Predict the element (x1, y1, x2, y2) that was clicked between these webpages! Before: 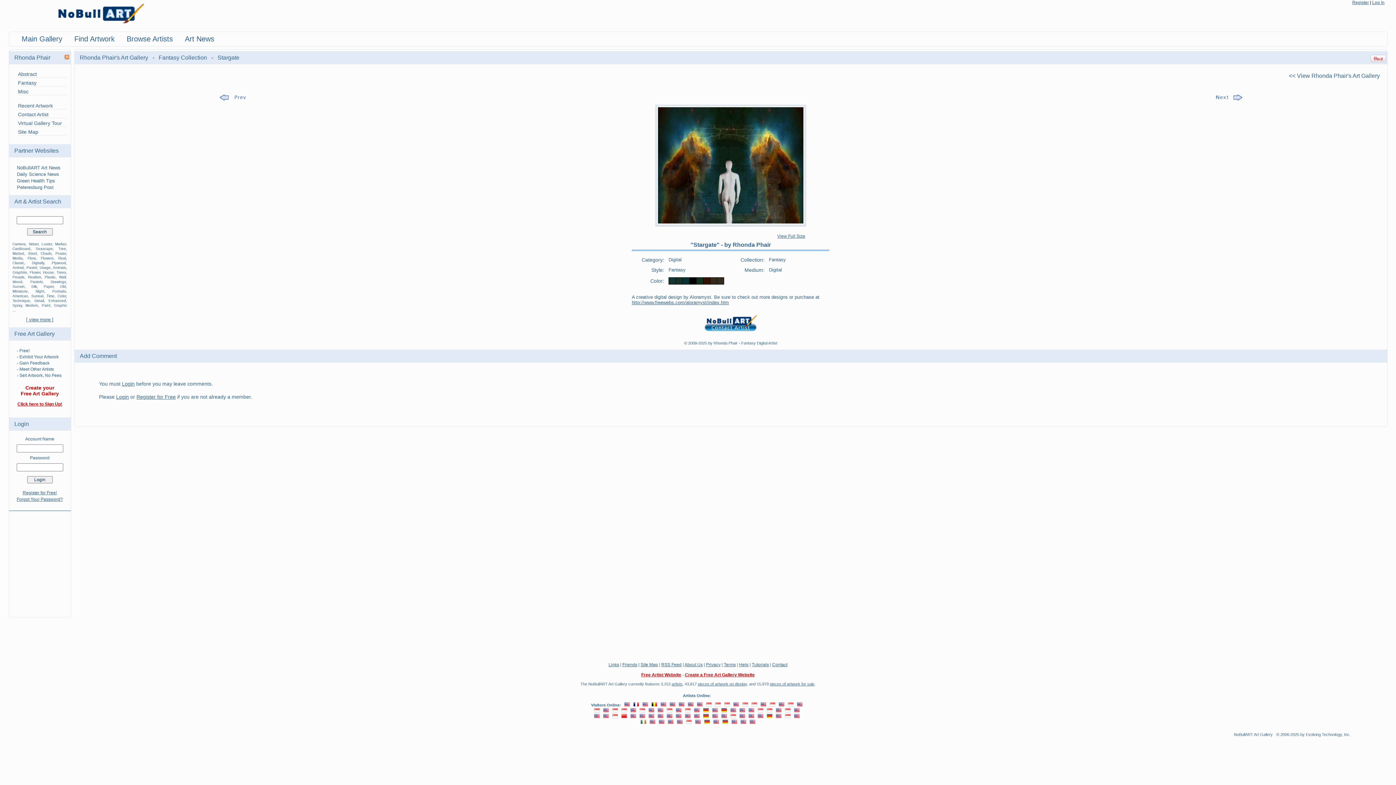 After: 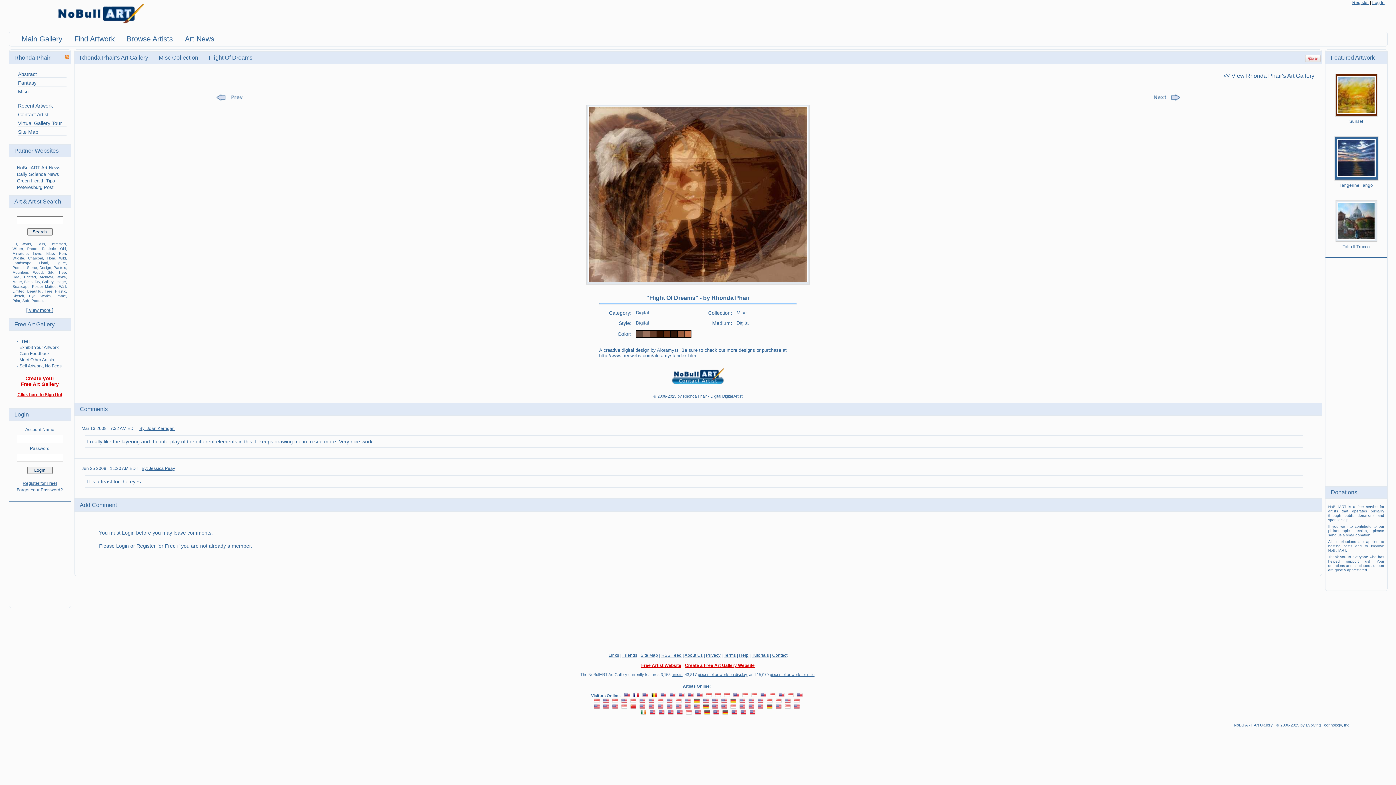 Action: bbox: (1216, 96, 1243, 102)